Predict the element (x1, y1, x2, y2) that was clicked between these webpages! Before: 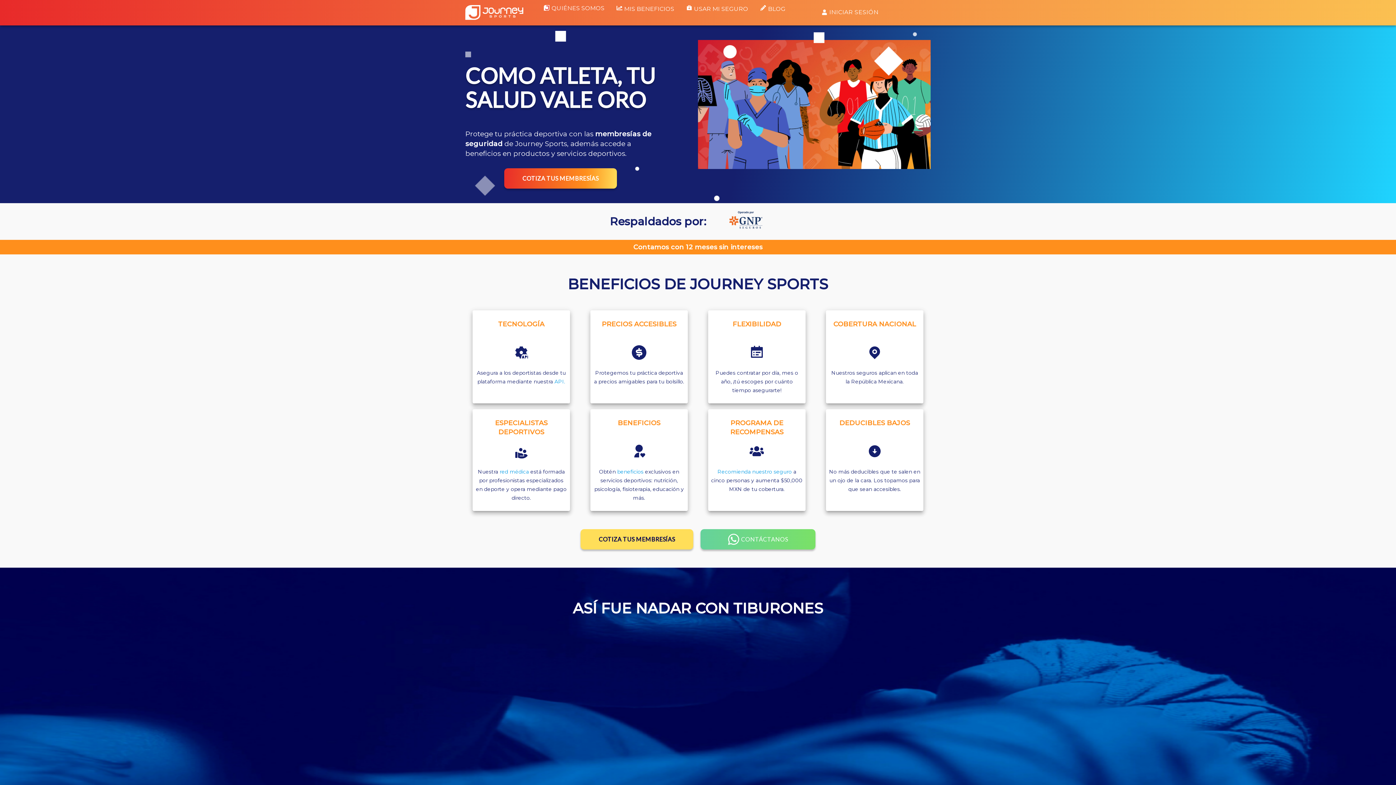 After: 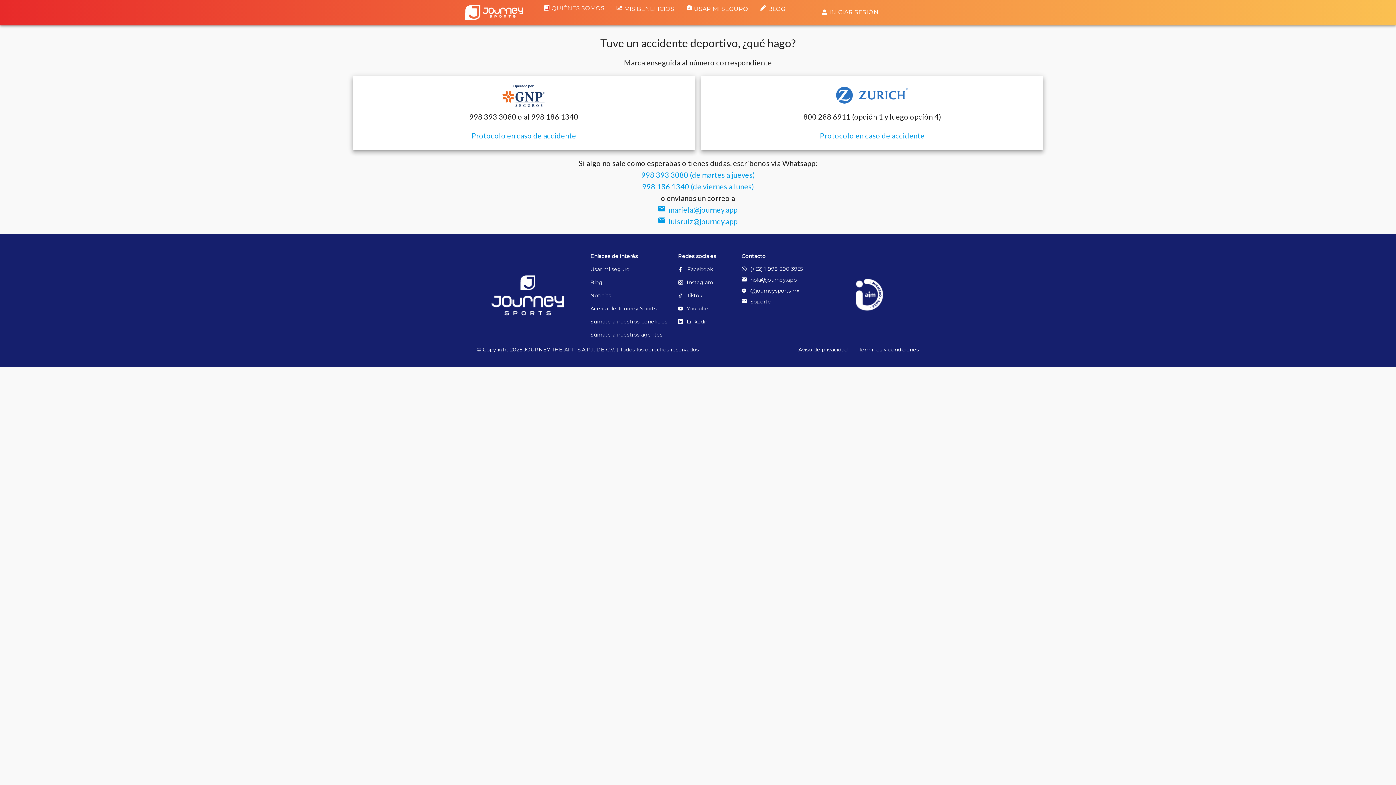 Action: label: USAR MI SEGURO bbox: (686, 5, 748, 12)